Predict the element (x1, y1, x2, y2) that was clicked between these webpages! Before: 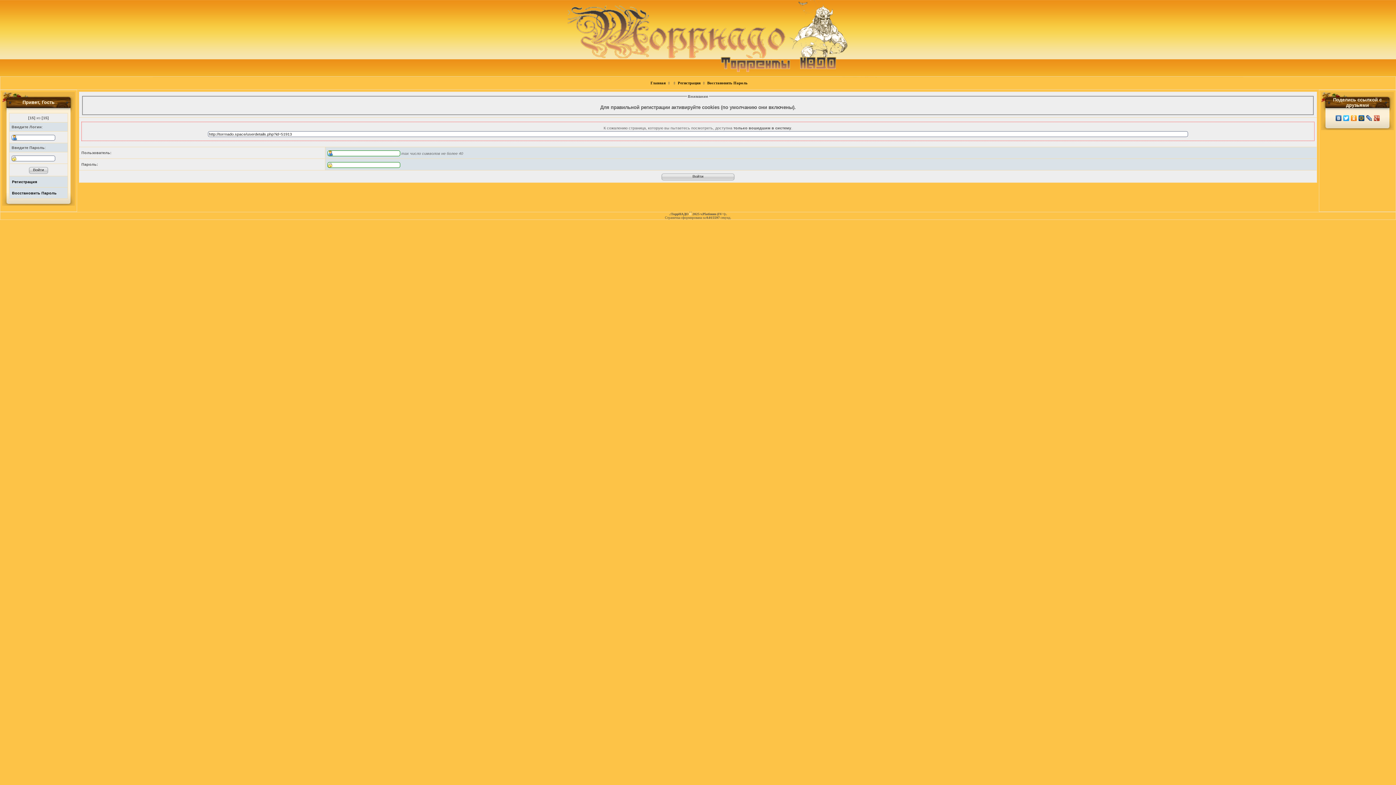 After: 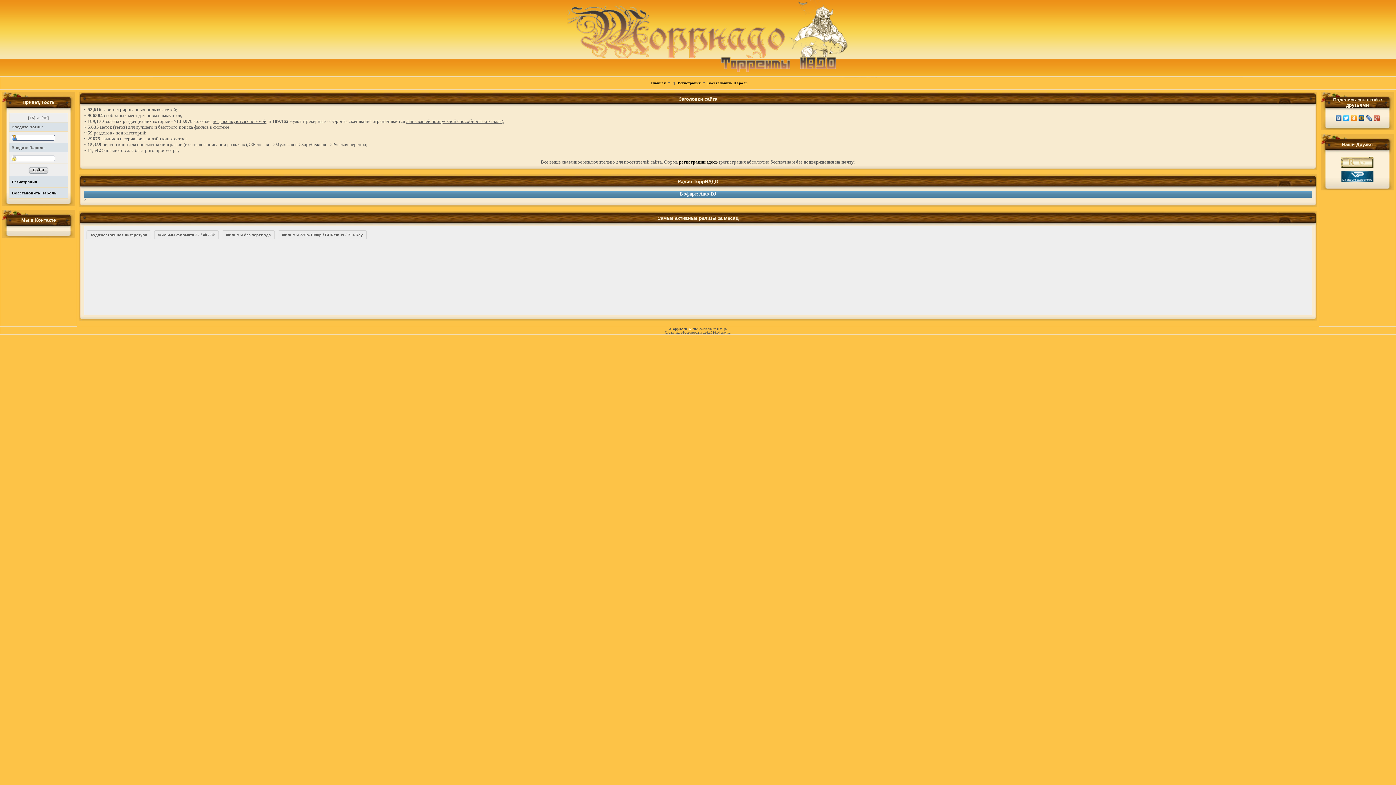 Action: bbox: (689, 212, 691, 216) label: ©